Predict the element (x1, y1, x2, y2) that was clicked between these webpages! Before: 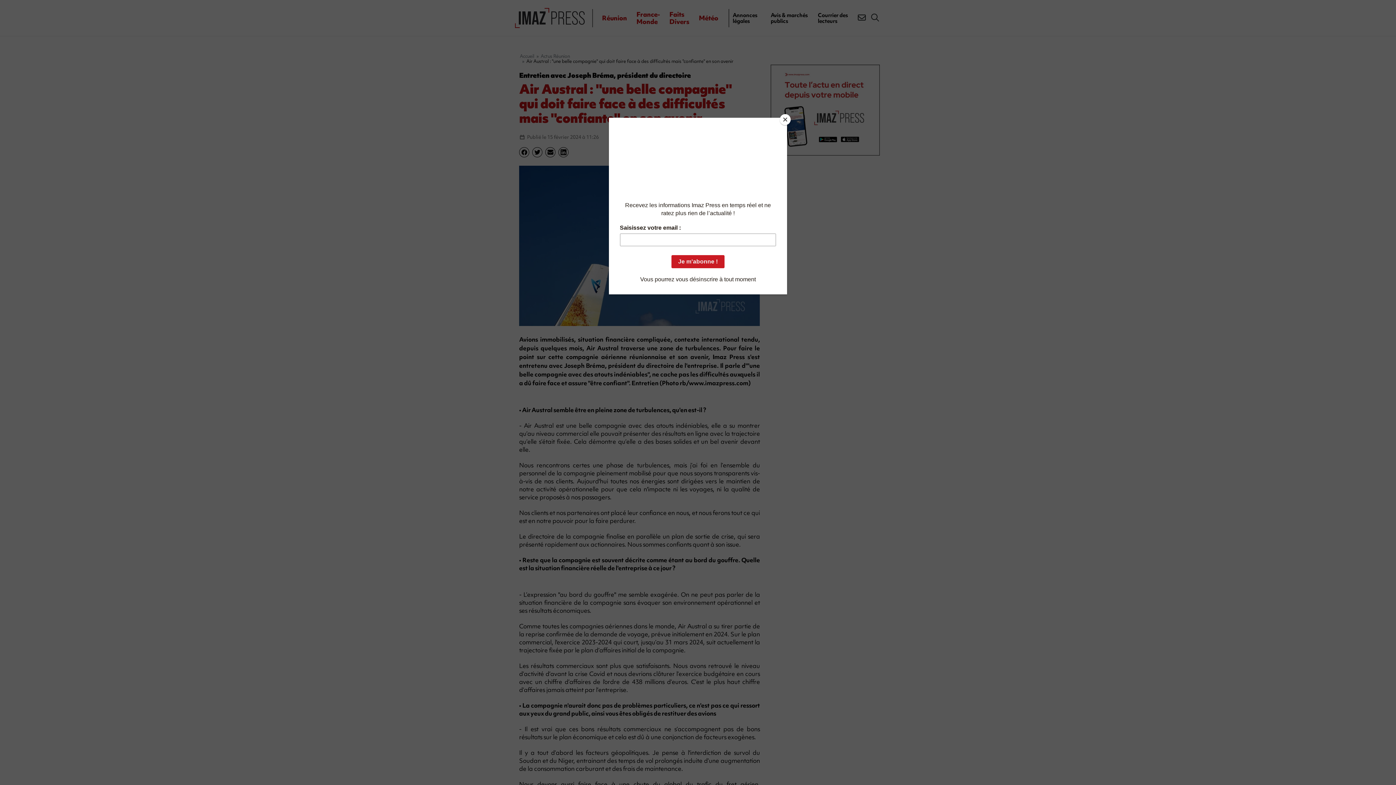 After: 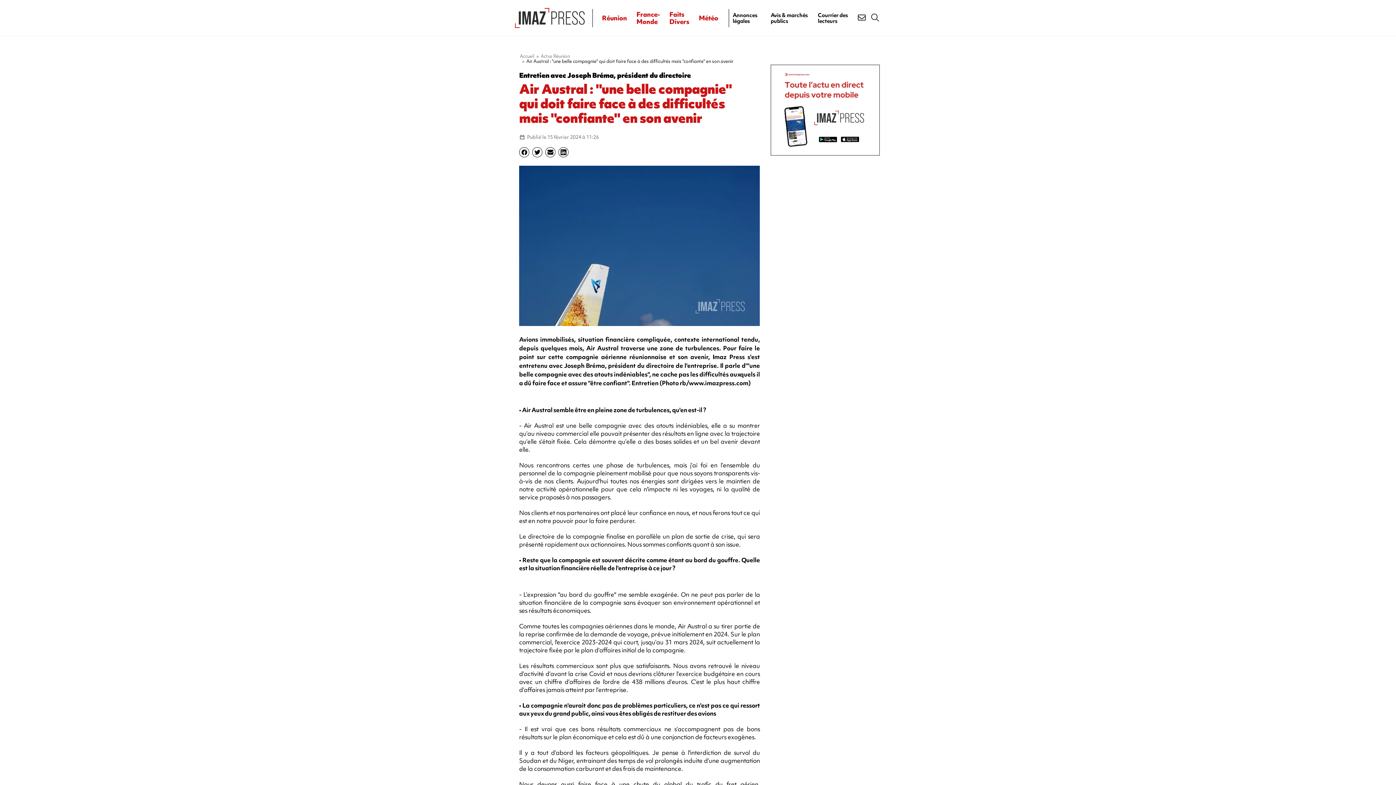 Action: bbox: (780, 114, 790, 125) label: Close